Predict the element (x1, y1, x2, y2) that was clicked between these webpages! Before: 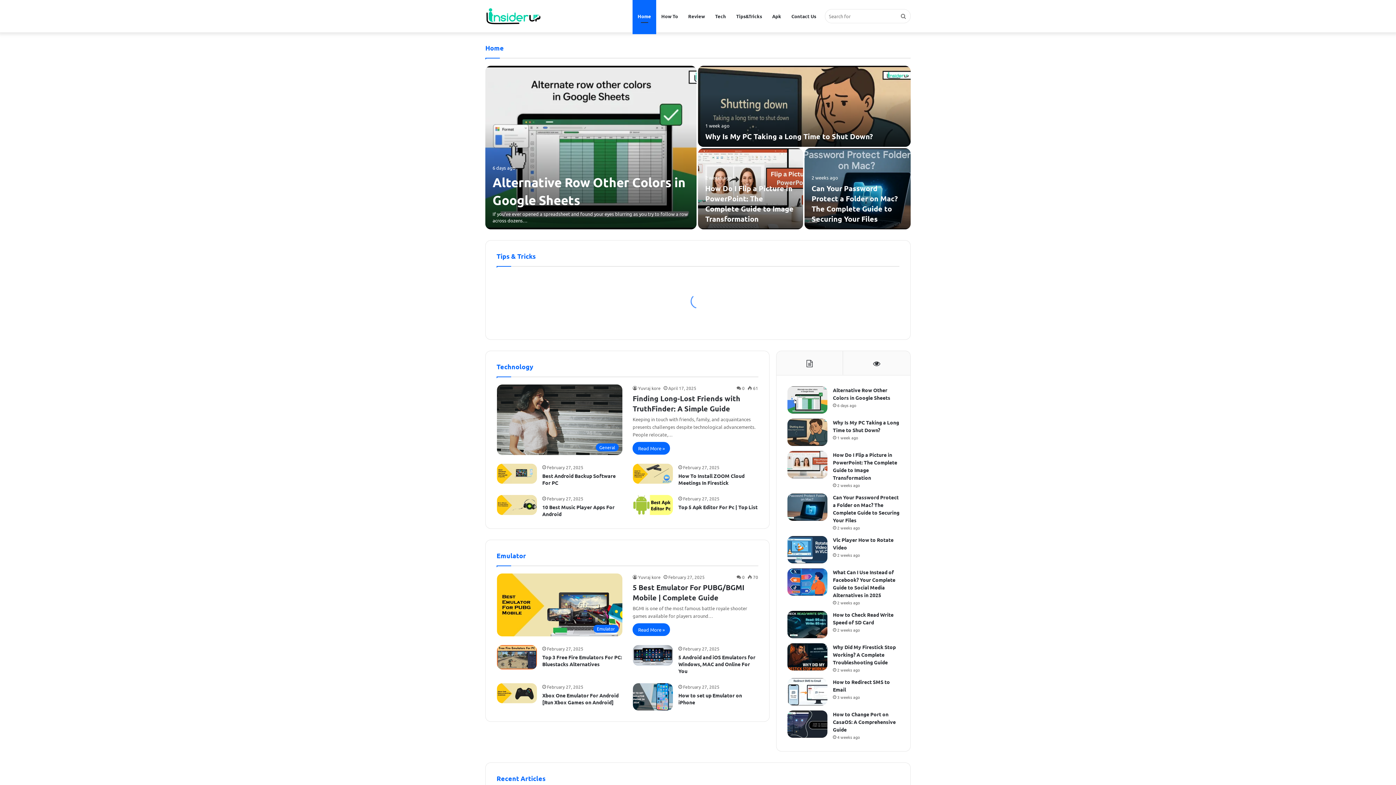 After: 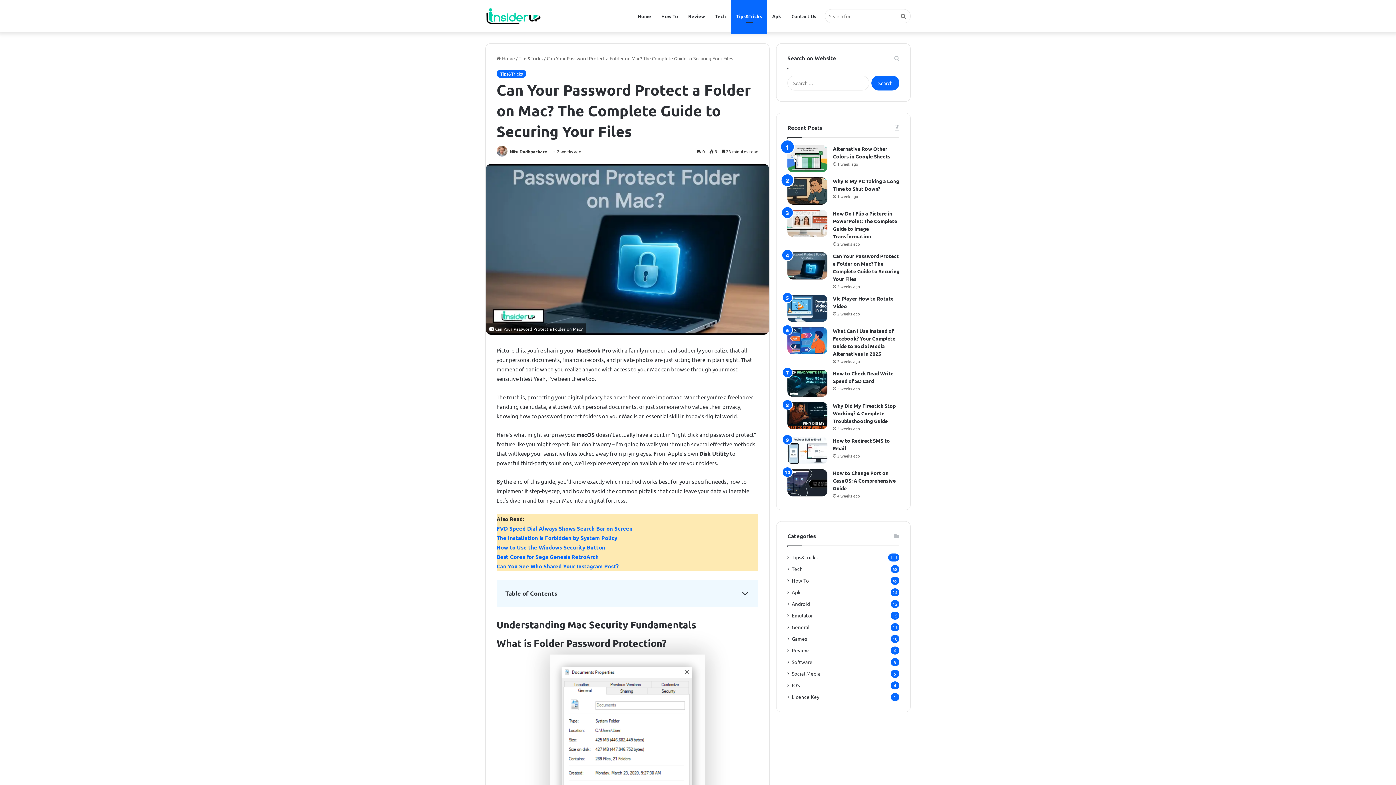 Action: bbox: (787, 493, 827, 521) label: Can Your Password Protect a Folder on Mac? The Complete Guide to Securing Your Files